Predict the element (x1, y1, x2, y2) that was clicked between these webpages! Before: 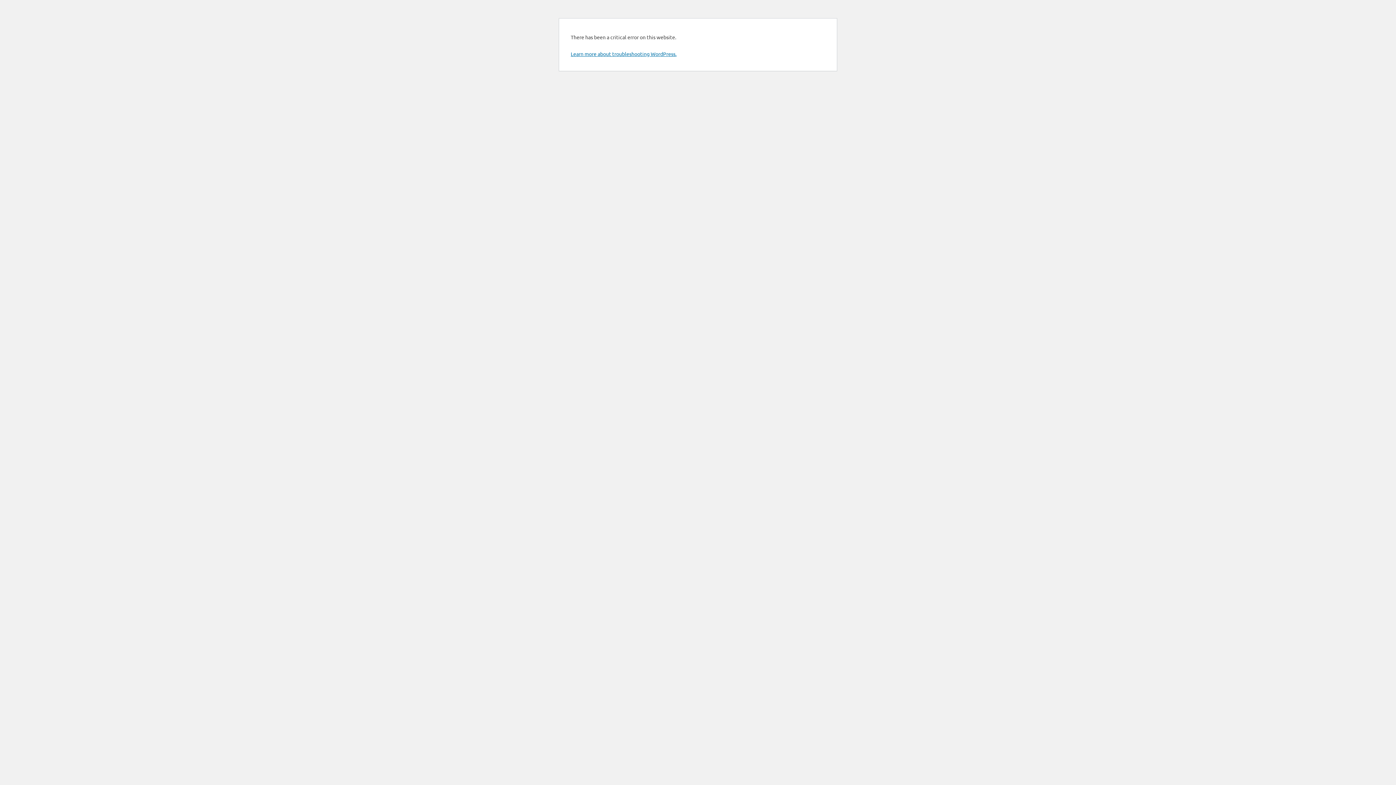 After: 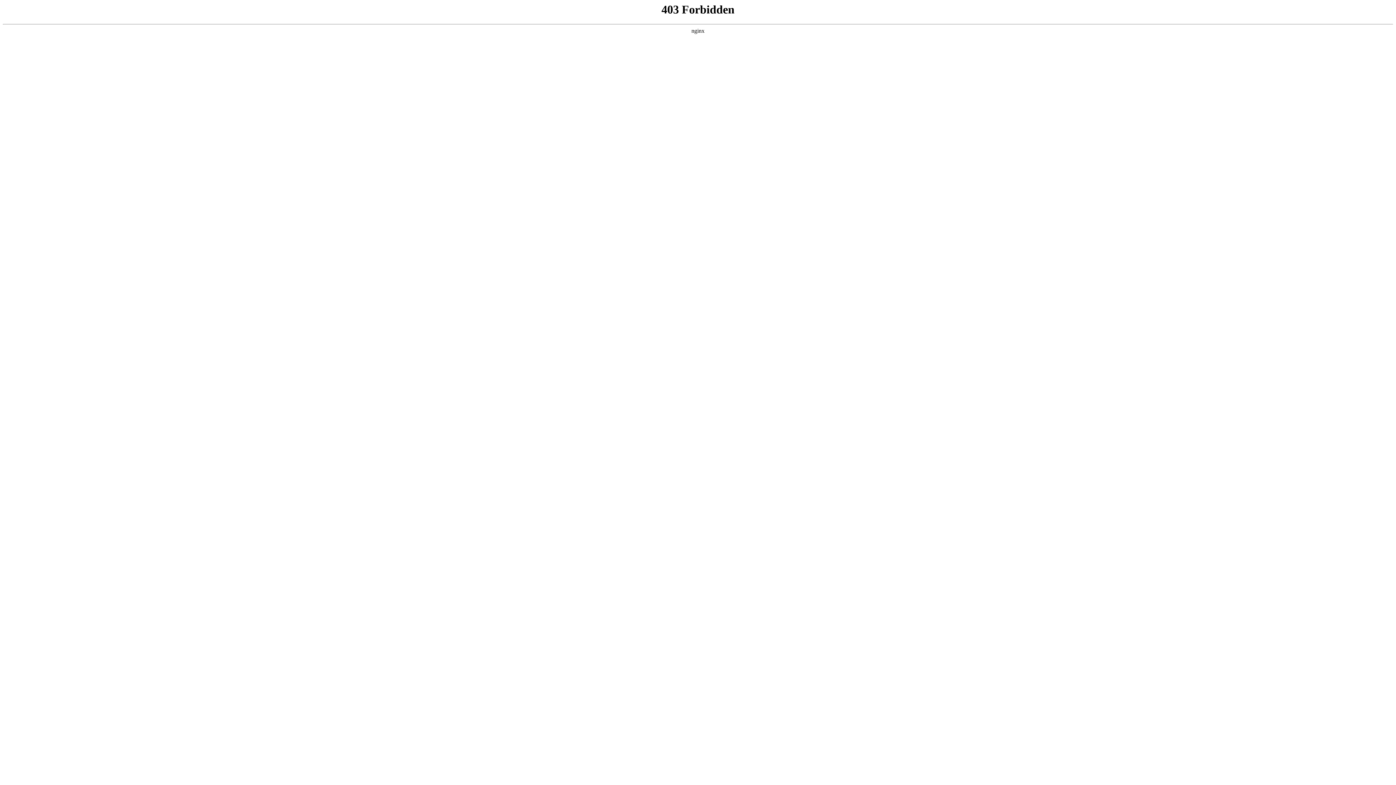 Action: bbox: (570, 50, 676, 57) label: Learn more about troubleshooting WordPress.